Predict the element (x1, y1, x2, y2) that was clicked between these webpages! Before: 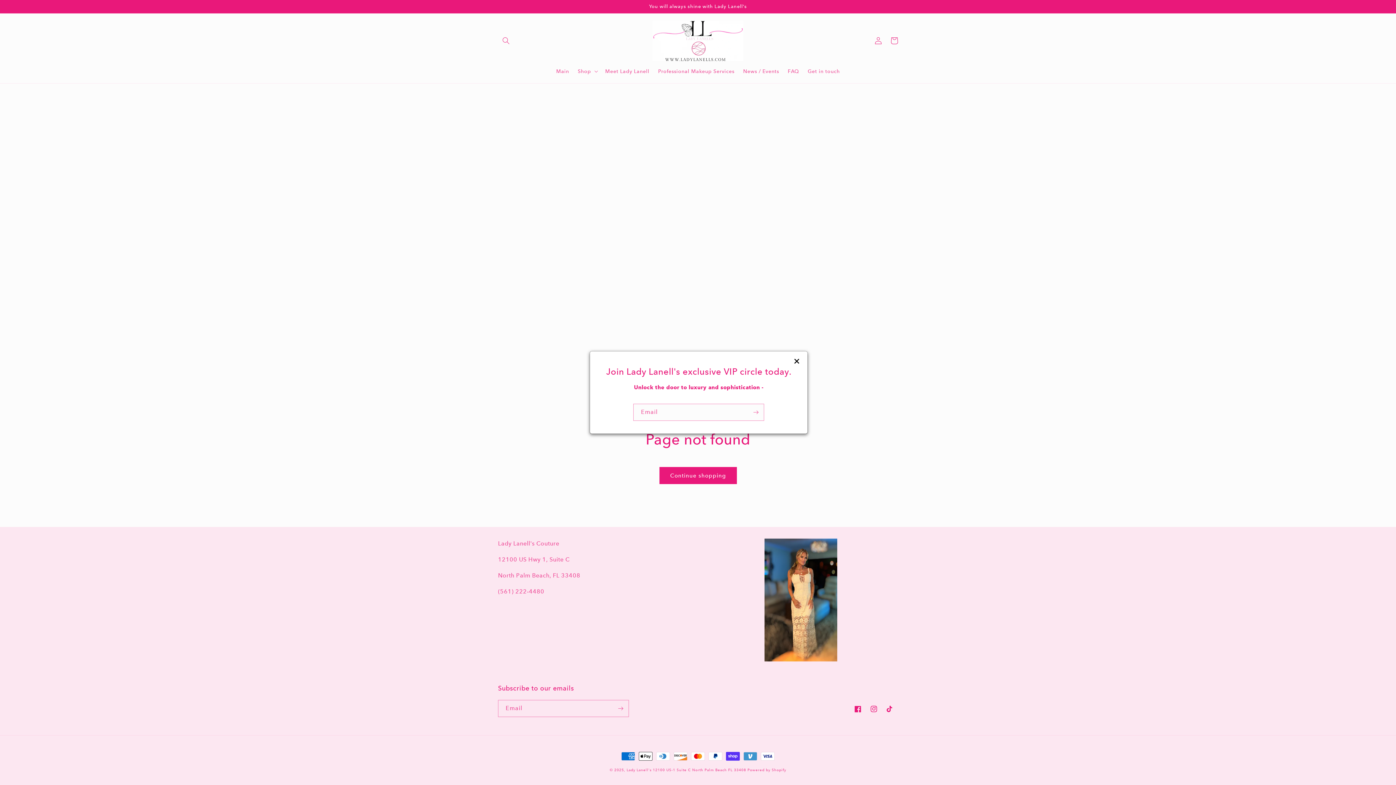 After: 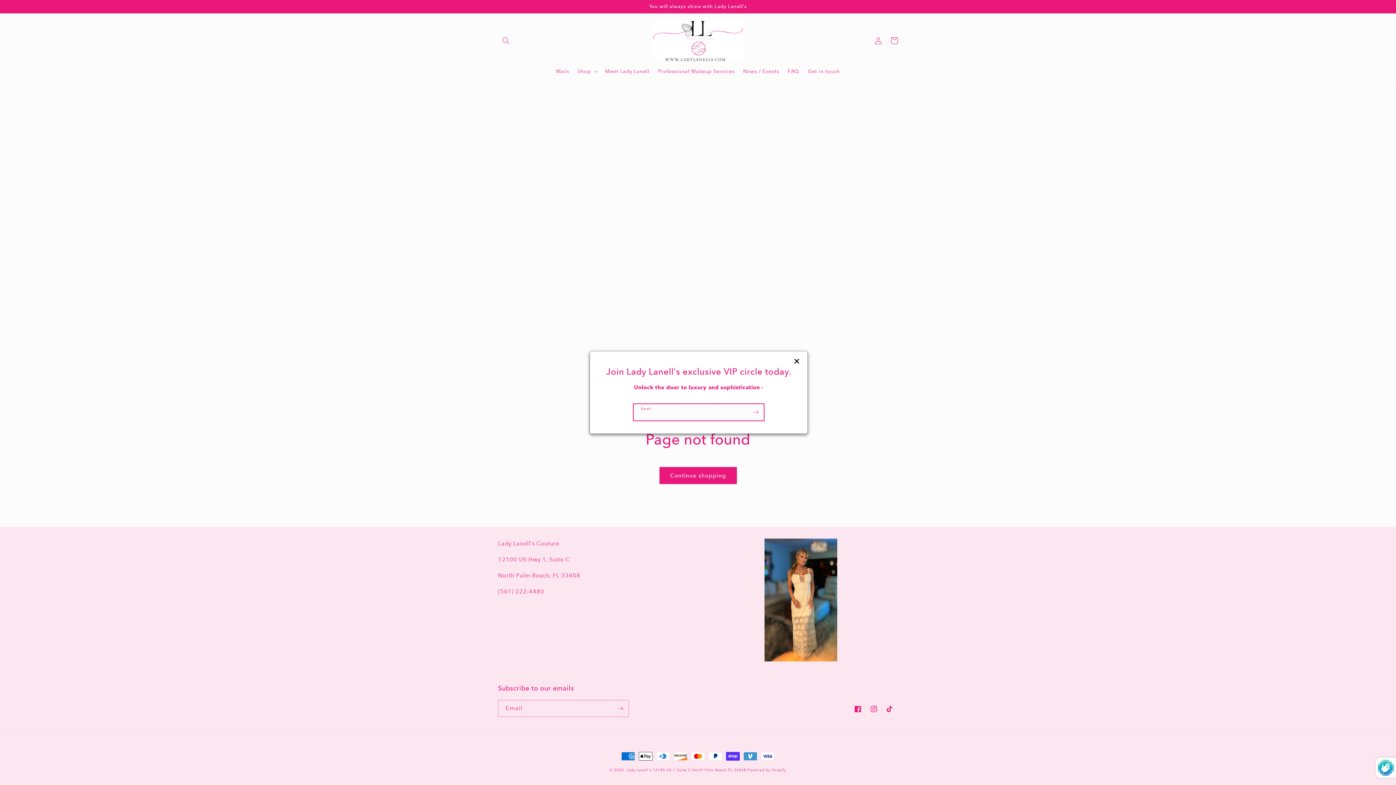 Action: bbox: (748, 404, 764, 421) label: Subscribe